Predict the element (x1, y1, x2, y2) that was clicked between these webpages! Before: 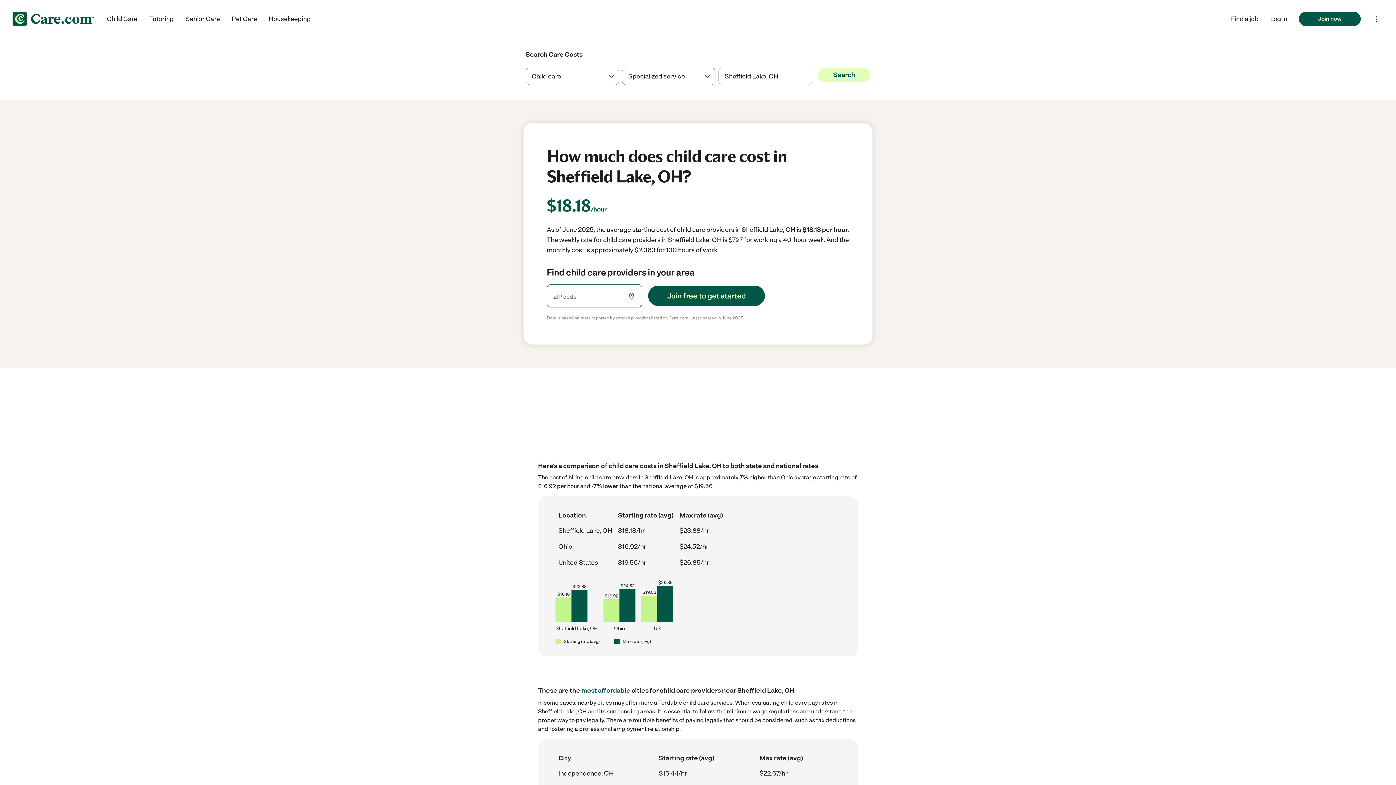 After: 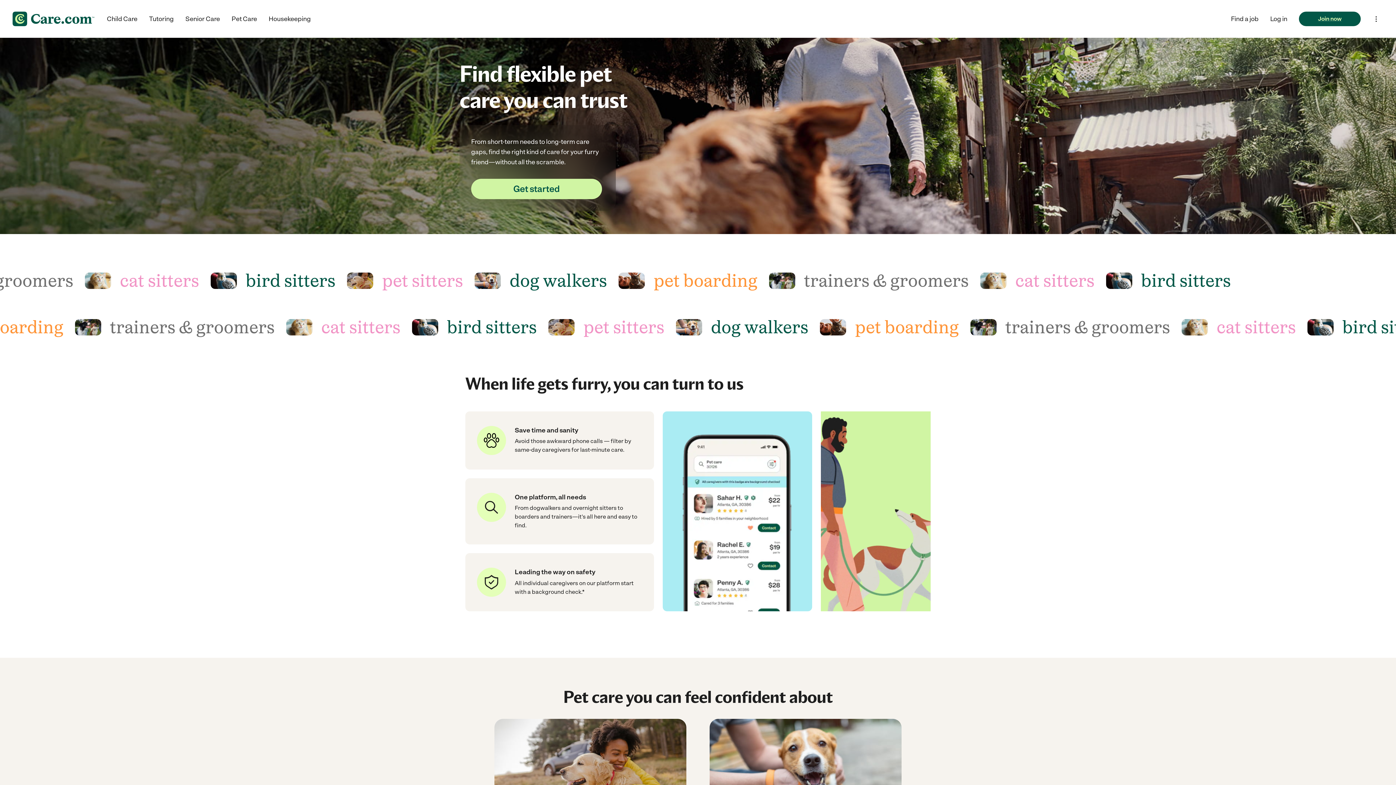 Action: bbox: (231, 13, 257, 24) label: Pet Care